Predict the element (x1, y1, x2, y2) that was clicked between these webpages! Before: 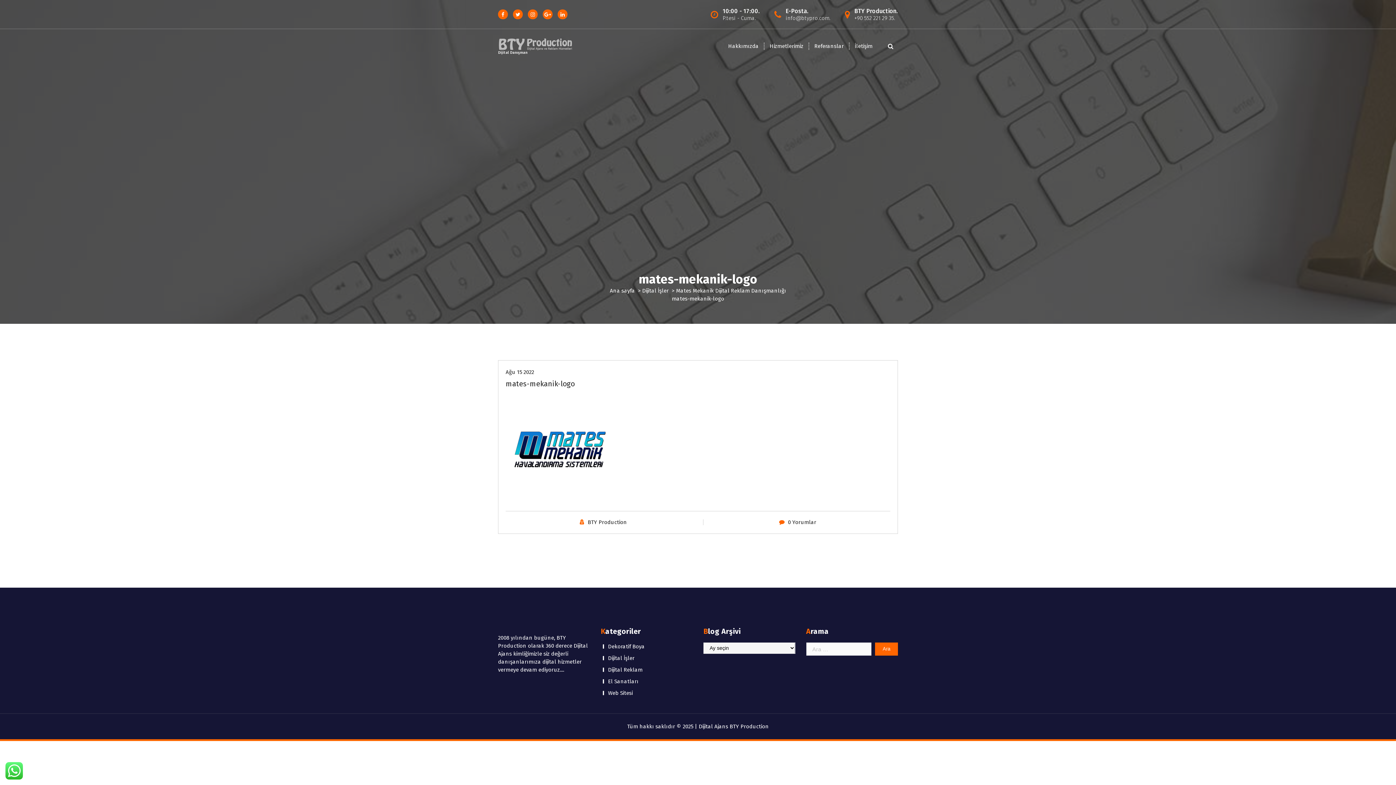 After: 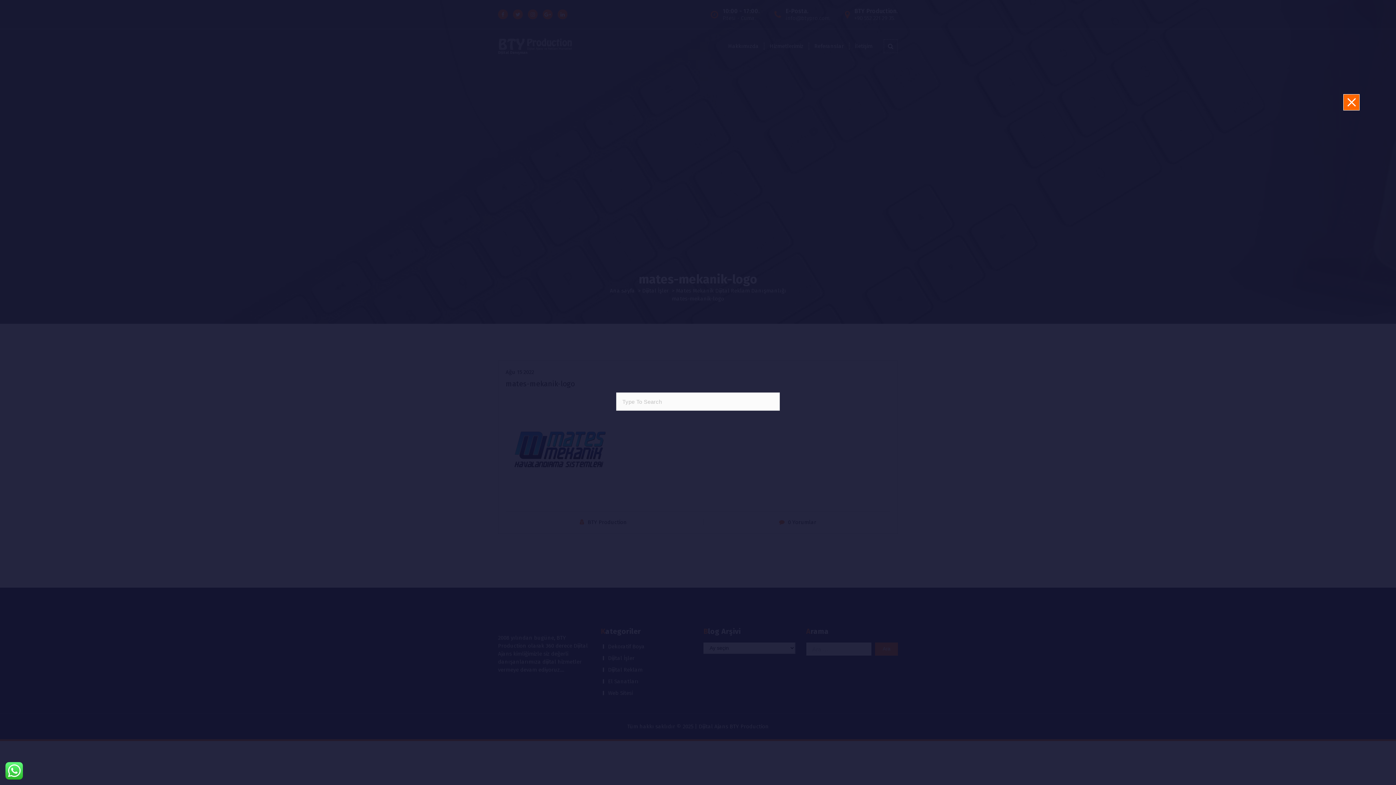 Action: bbox: (883, 38, 898, 53)